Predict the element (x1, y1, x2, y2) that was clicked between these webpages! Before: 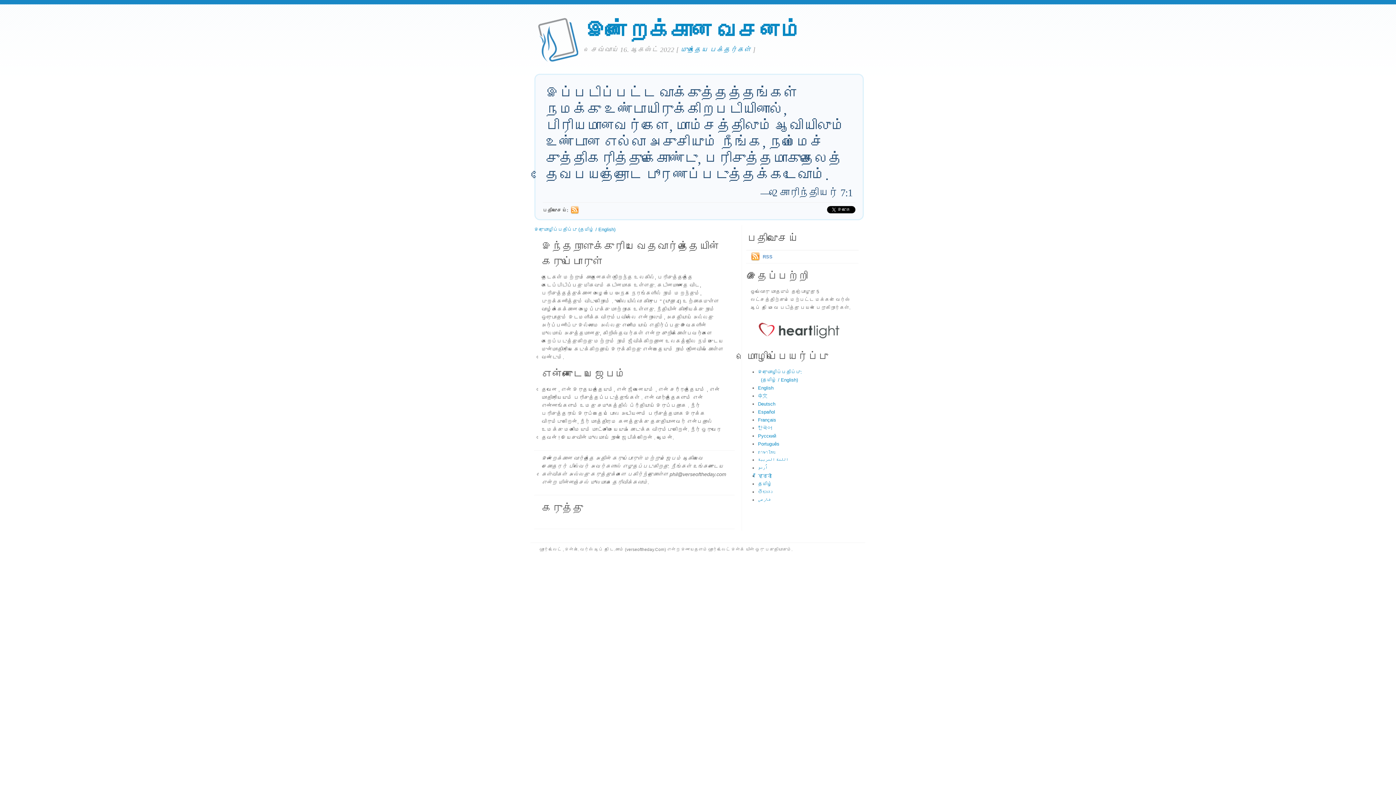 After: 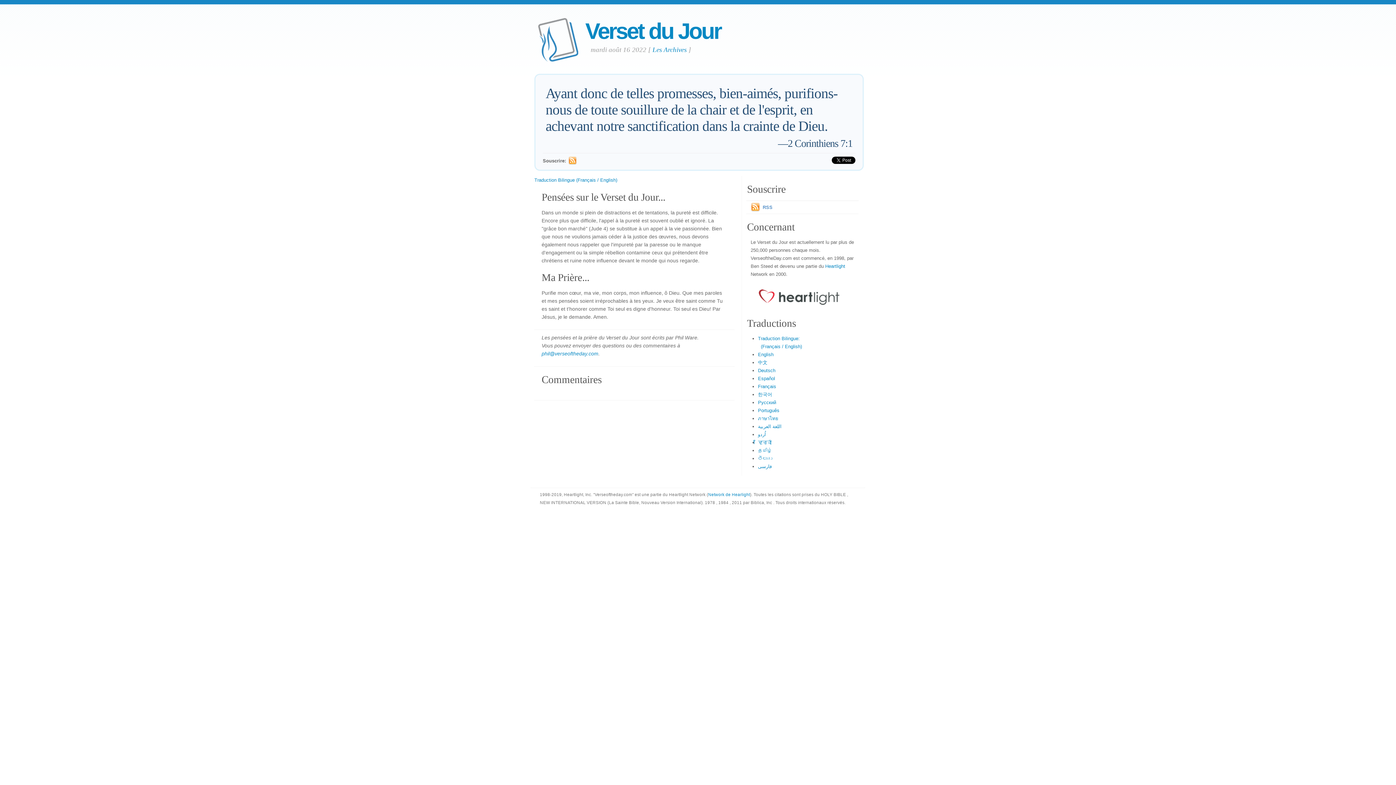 Action: label: Français bbox: (758, 417, 776, 422)